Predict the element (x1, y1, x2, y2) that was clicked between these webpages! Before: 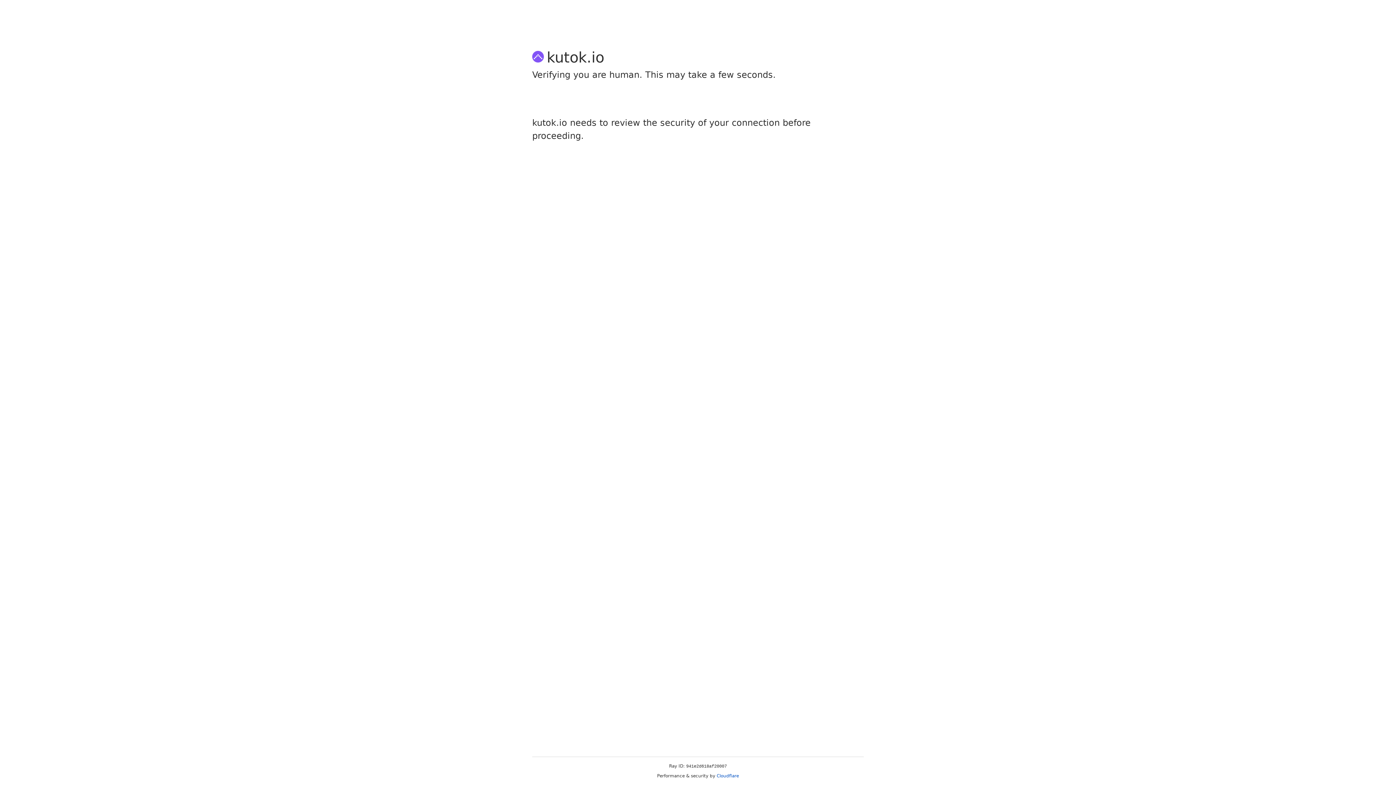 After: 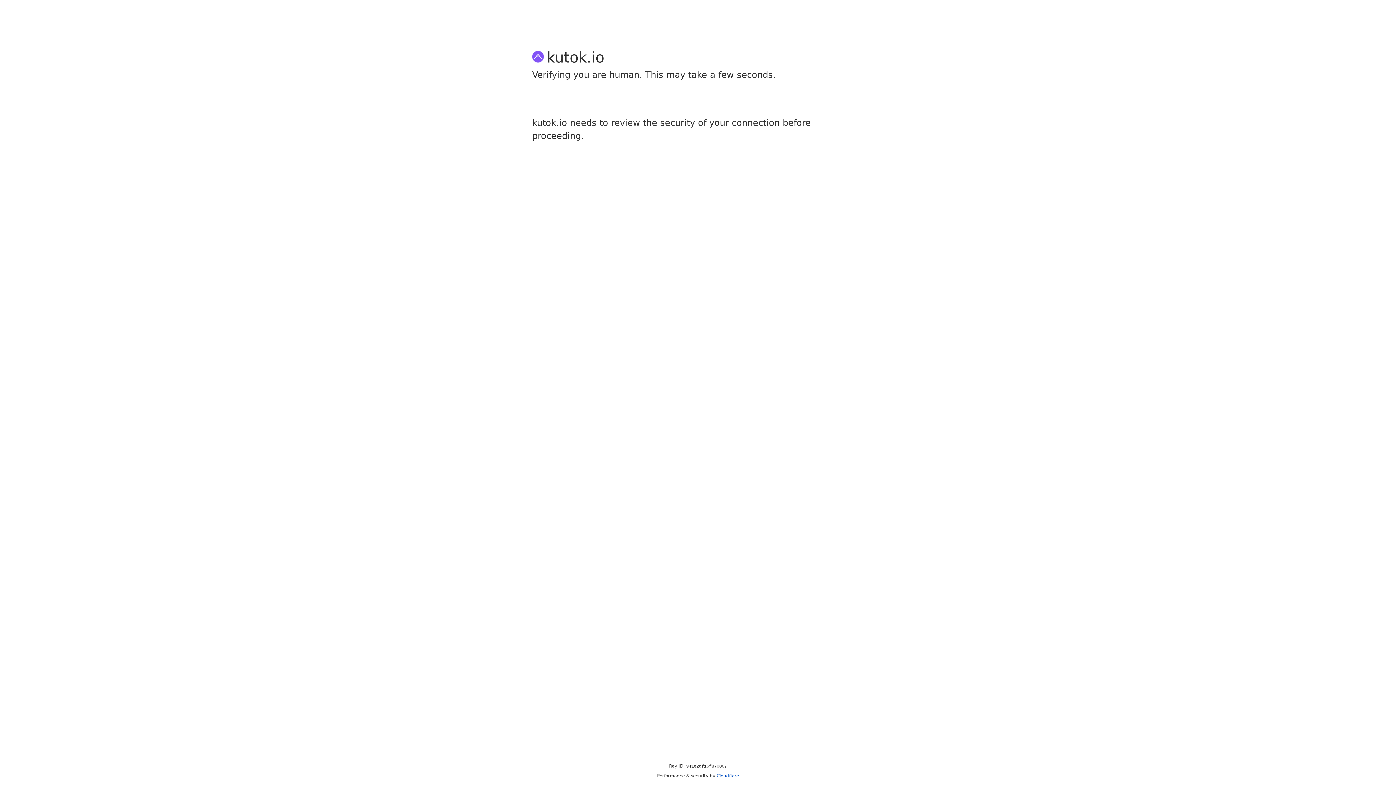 Action: label: Cloudflare bbox: (716, 773, 739, 778)